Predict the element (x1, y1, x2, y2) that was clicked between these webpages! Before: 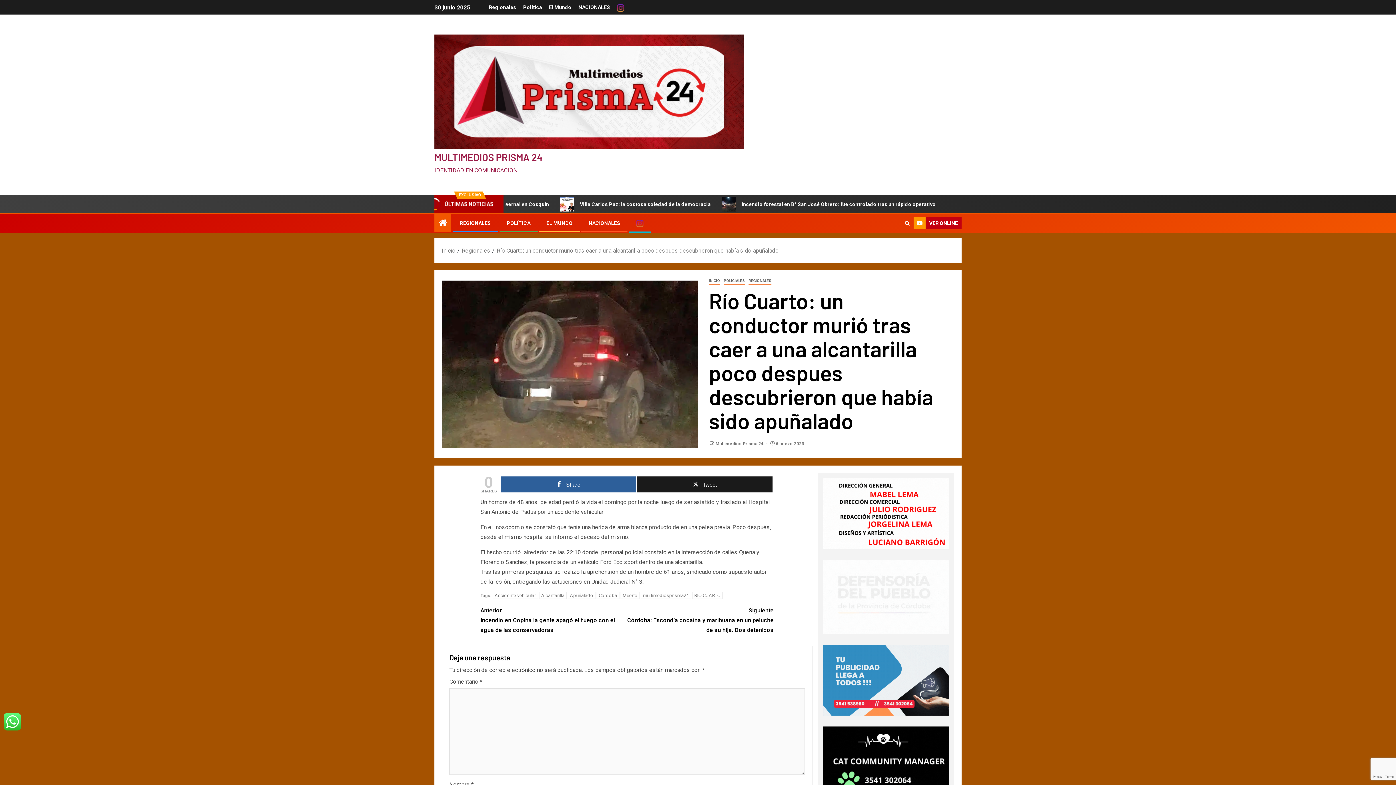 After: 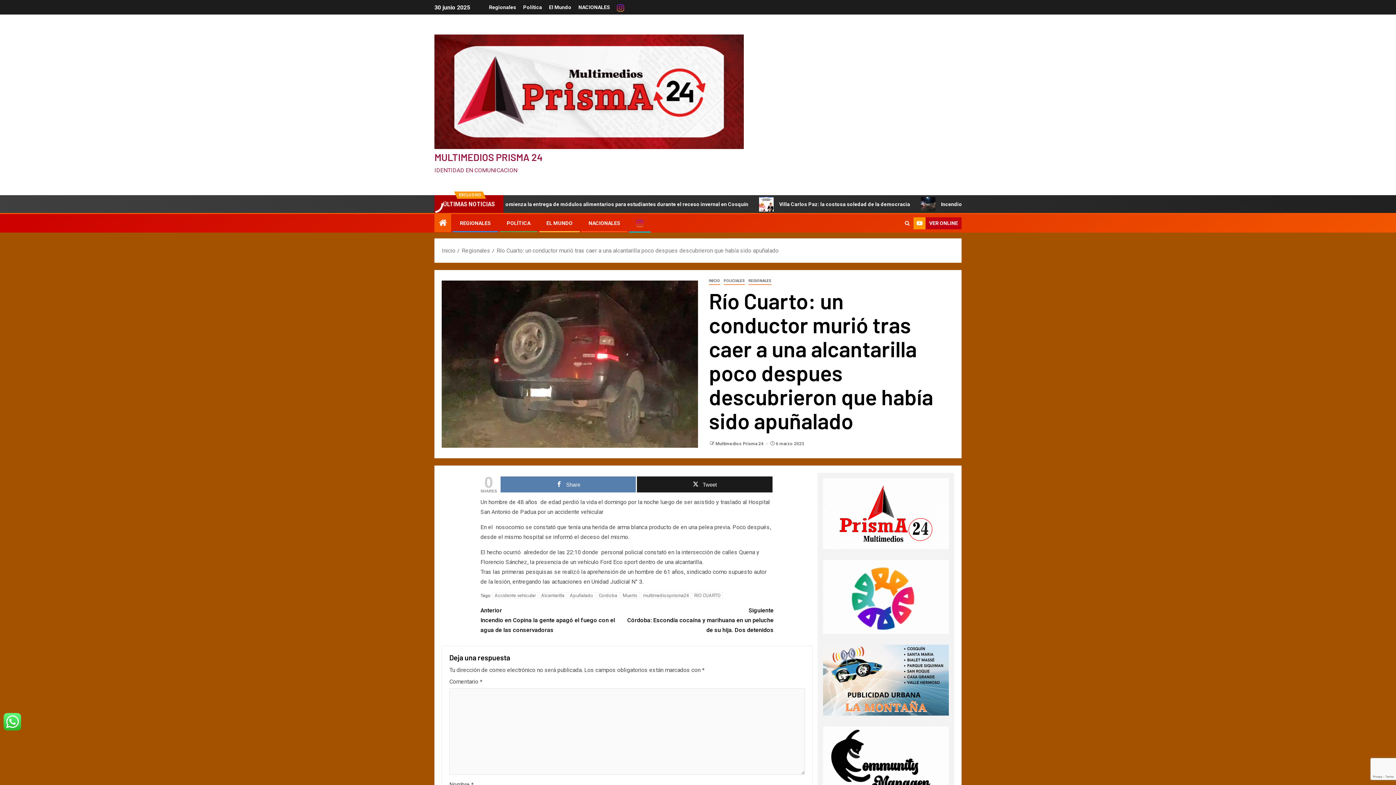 Action: label: Share bbox: (500, 476, 636, 492)